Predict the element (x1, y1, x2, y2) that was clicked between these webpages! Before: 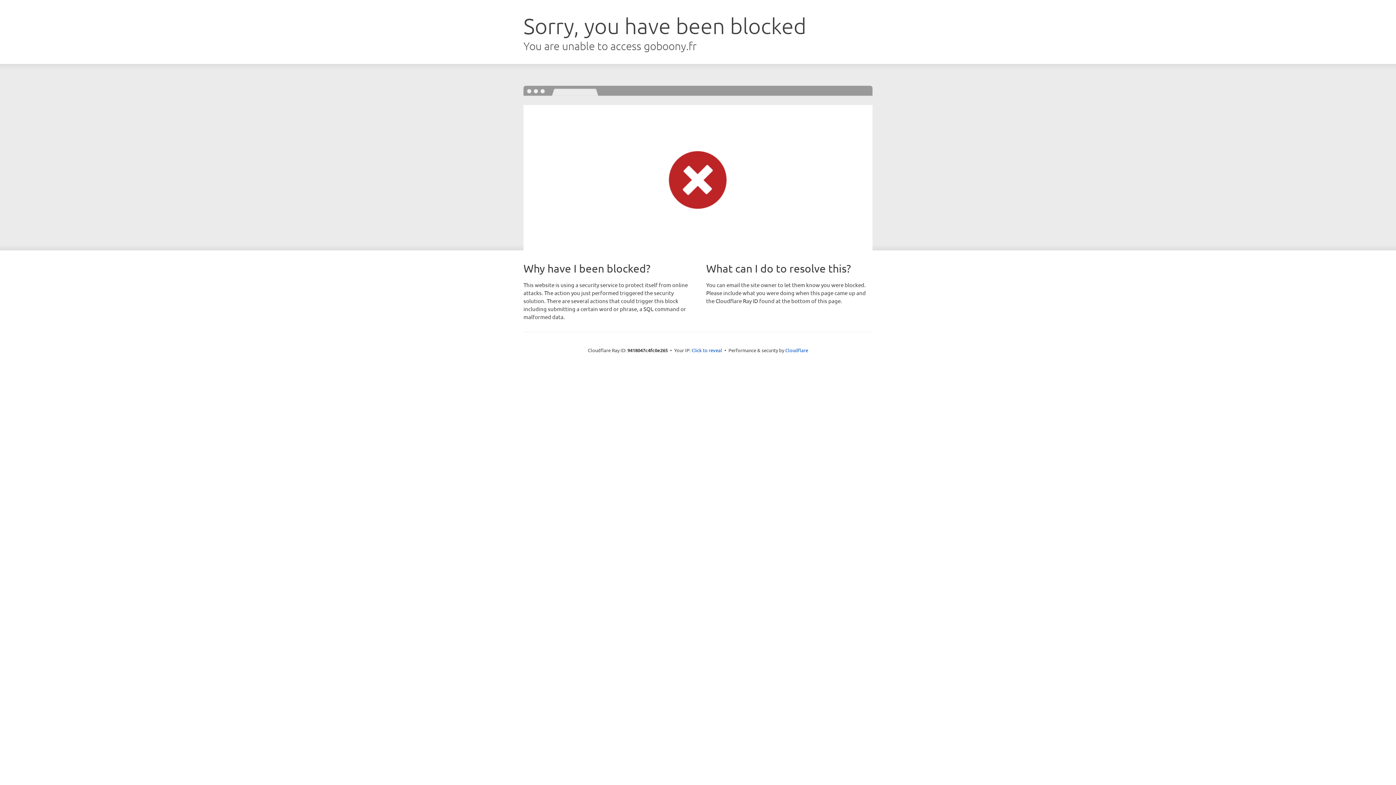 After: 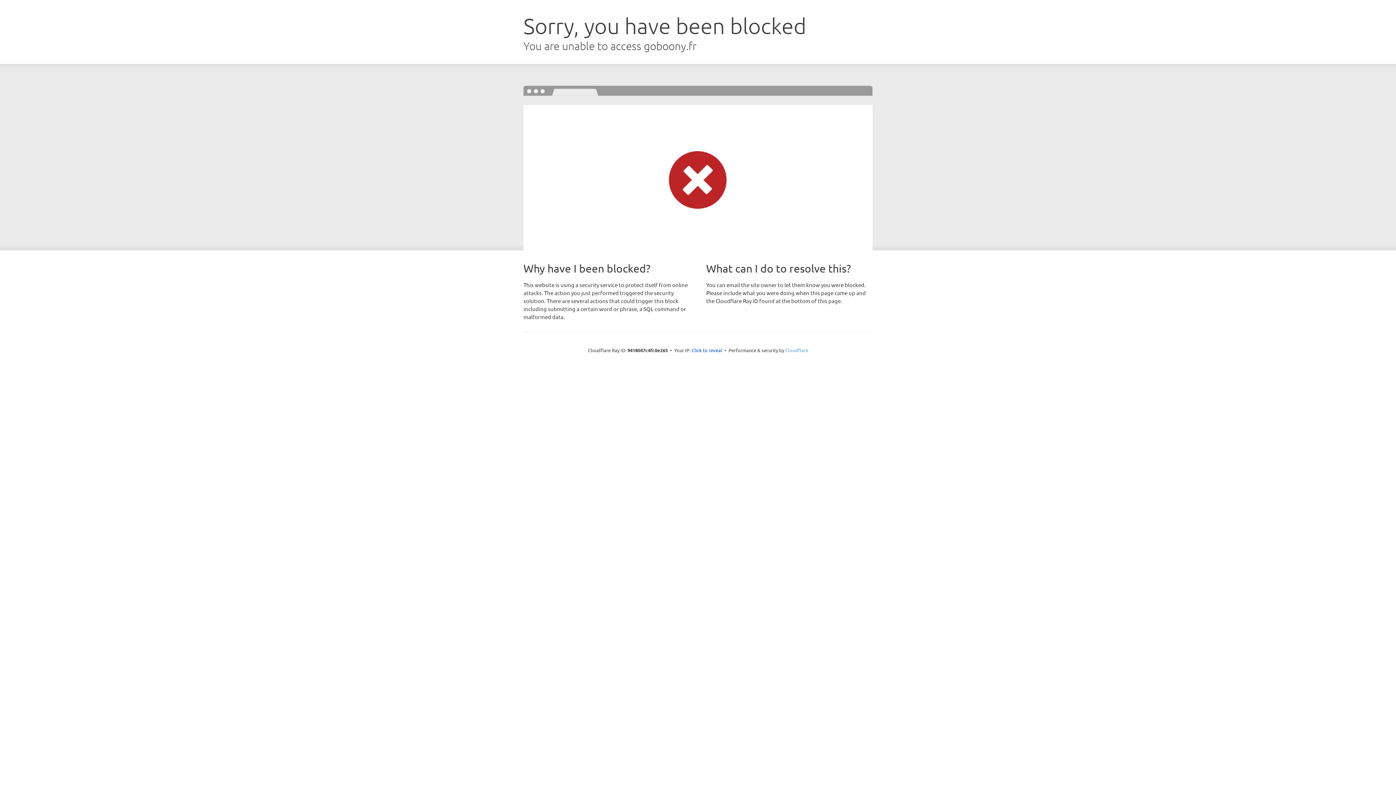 Action: label: Cloudflare bbox: (785, 347, 808, 353)